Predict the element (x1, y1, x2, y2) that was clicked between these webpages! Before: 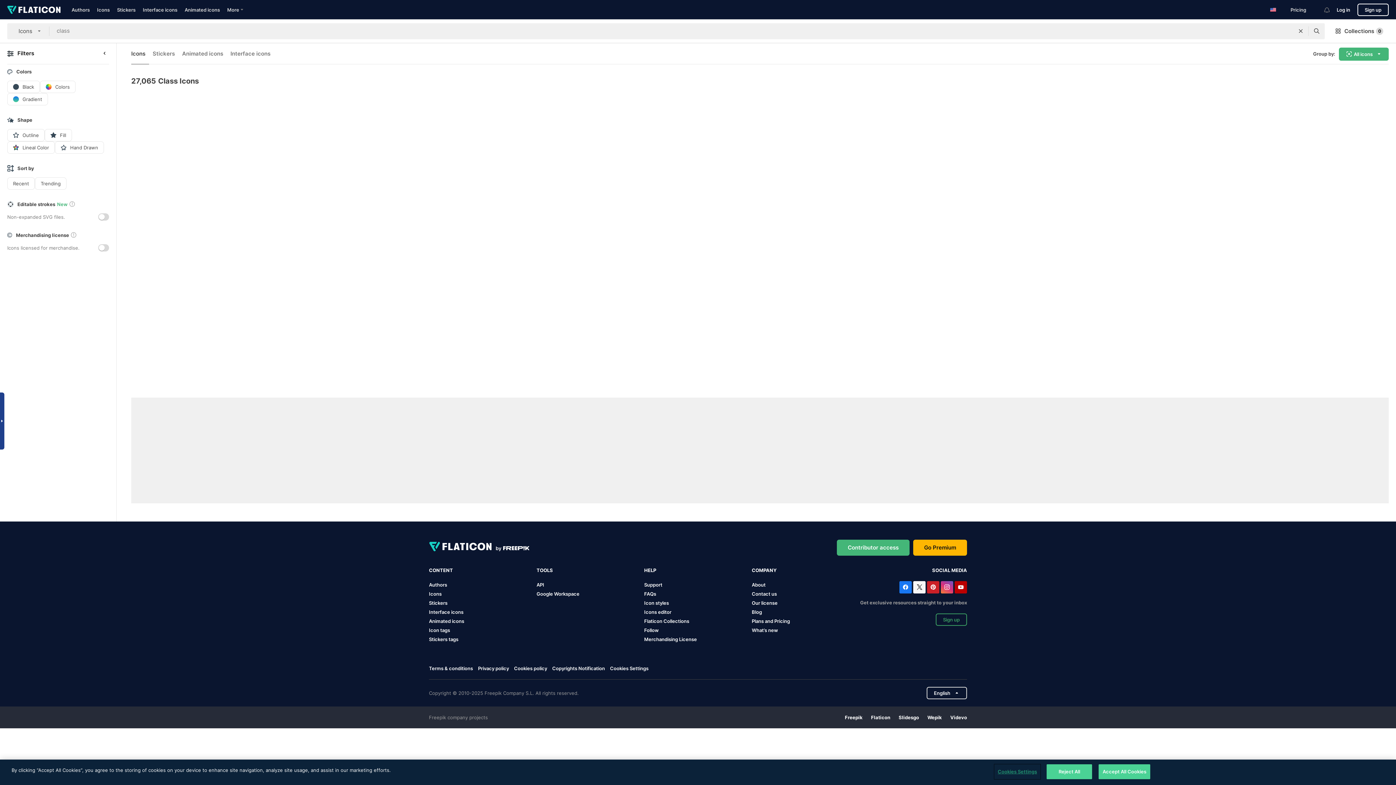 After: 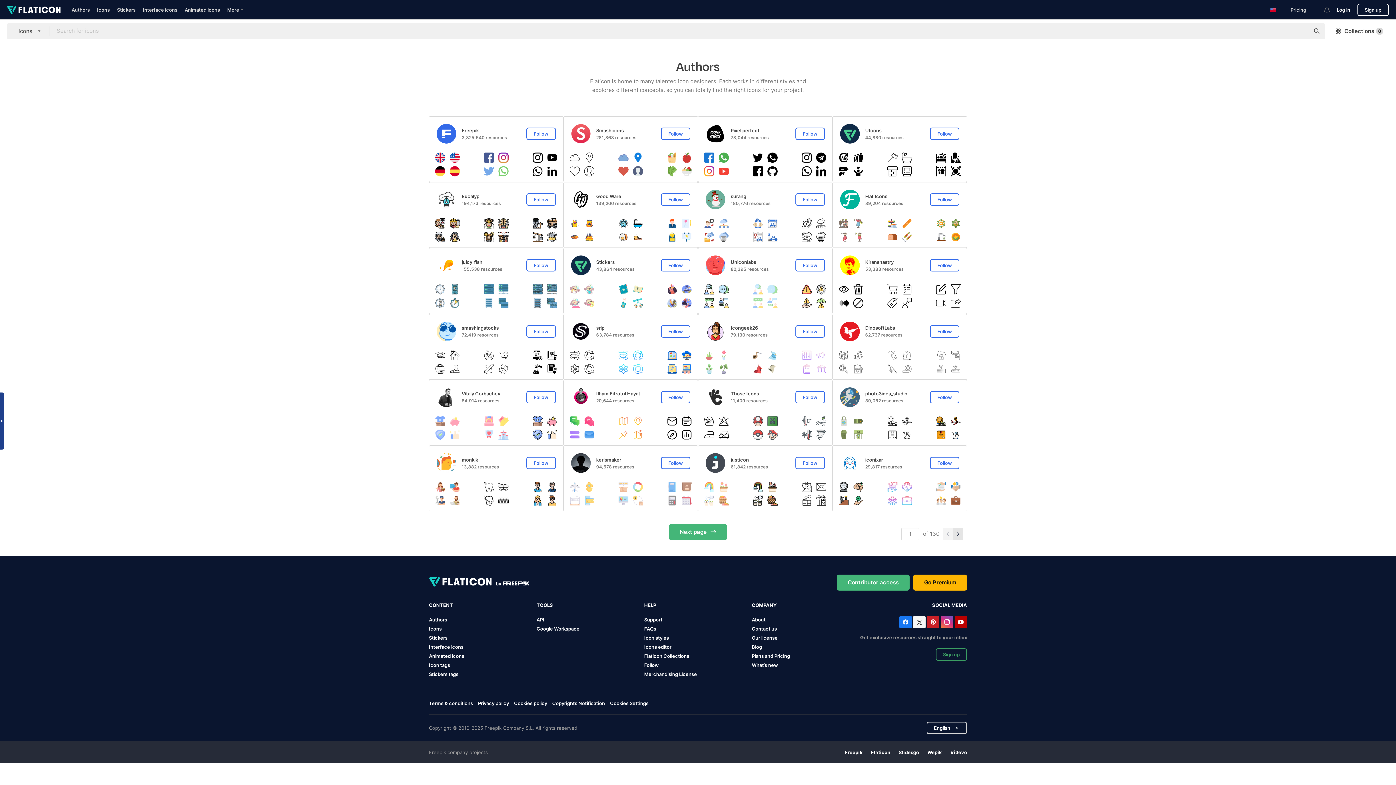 Action: bbox: (429, 582, 447, 587) label: Authors